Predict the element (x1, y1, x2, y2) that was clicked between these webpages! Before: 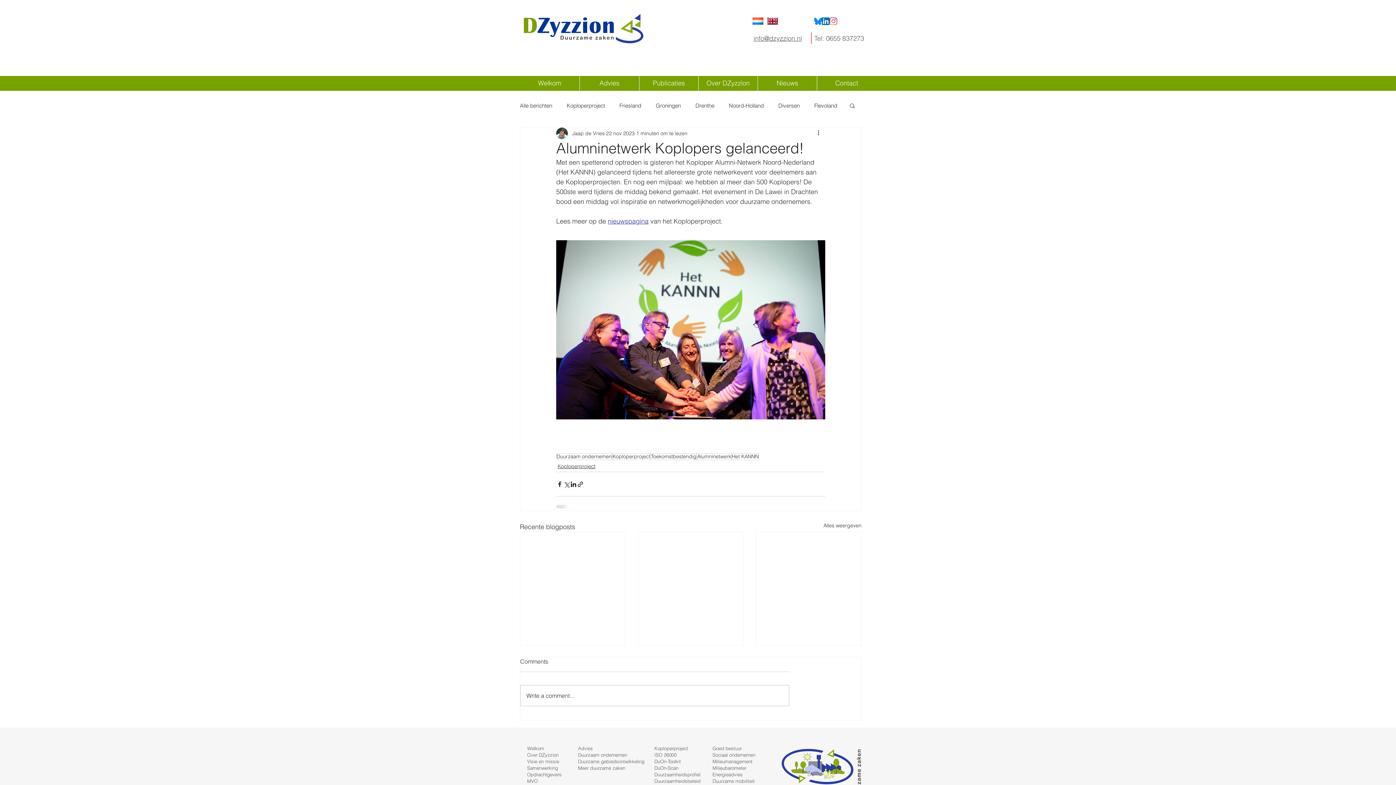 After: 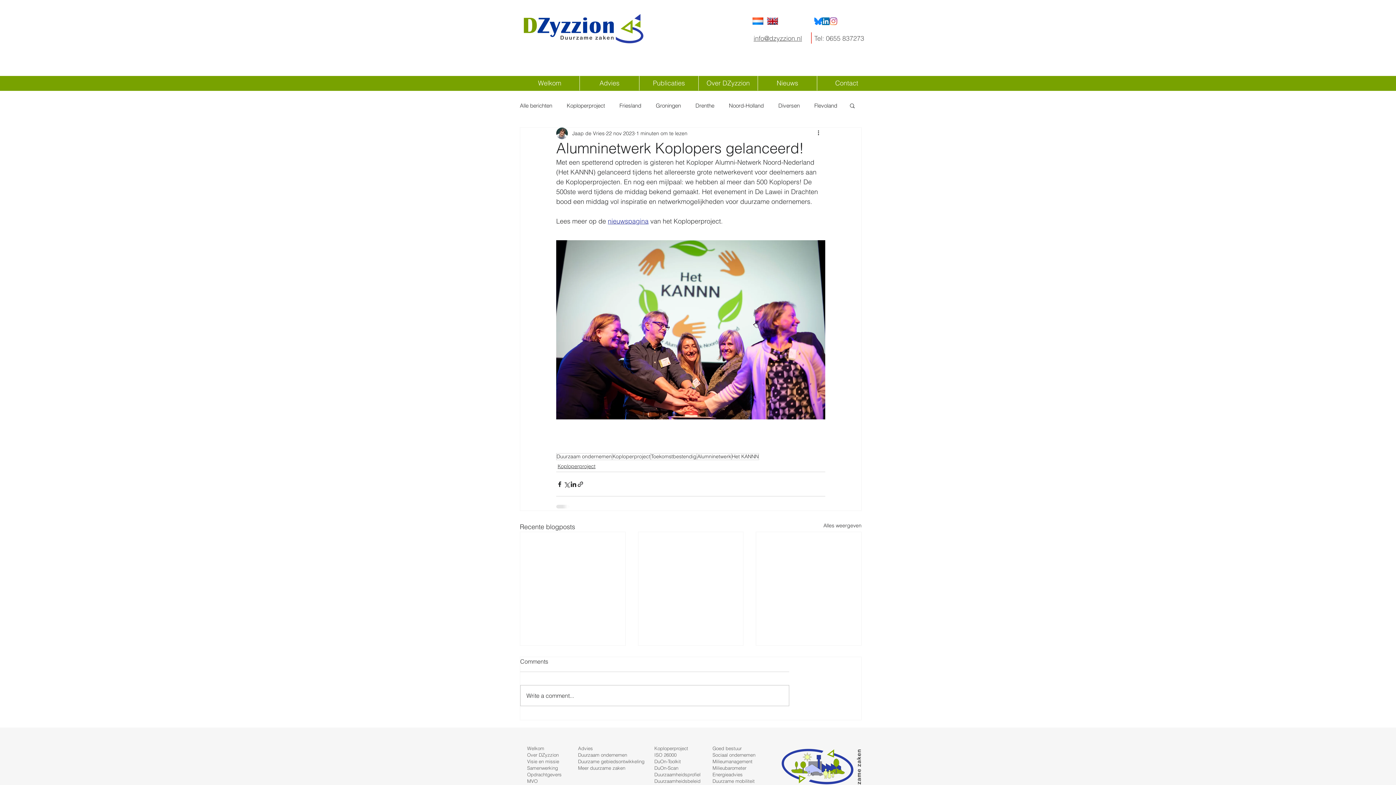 Action: label: LinkedIn Social Icon bbox: (822, 17, 829, 25)